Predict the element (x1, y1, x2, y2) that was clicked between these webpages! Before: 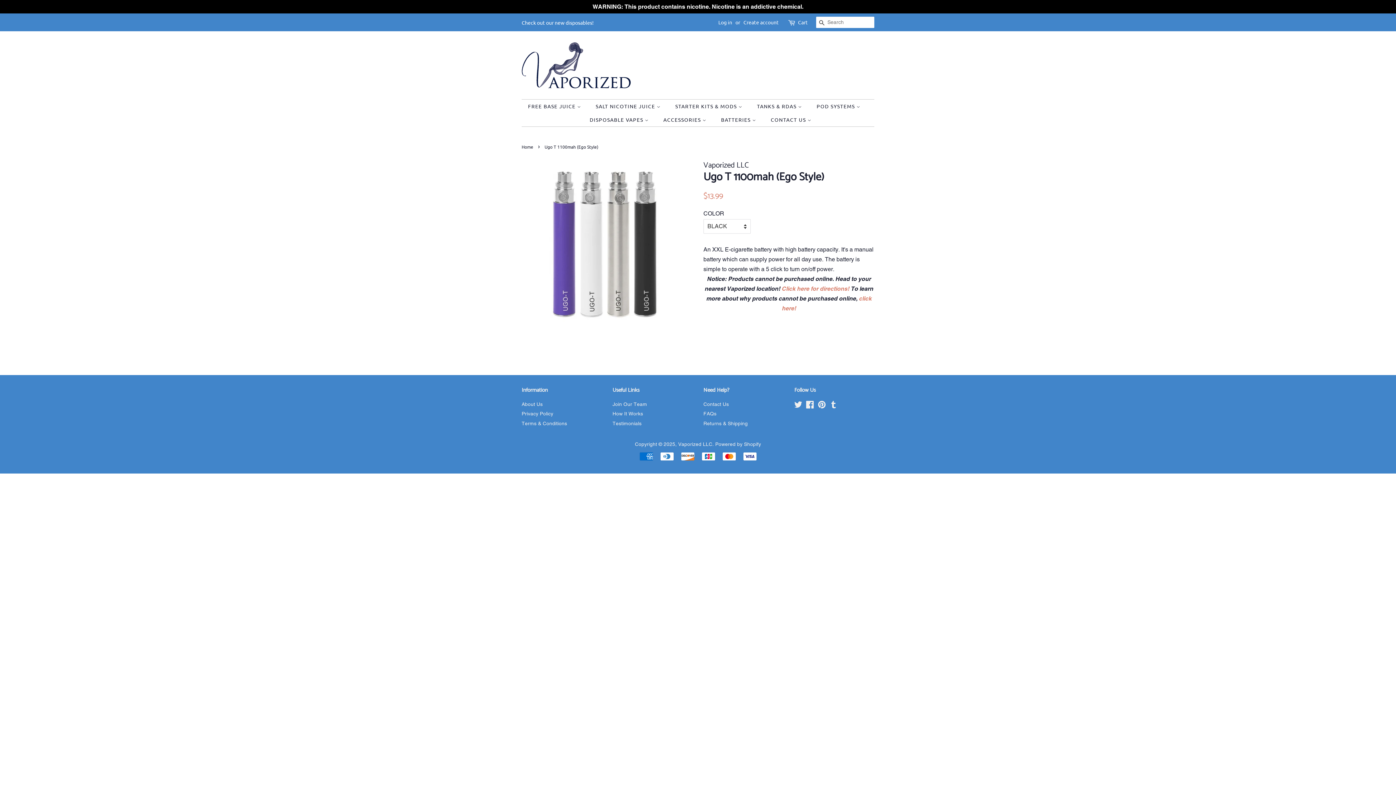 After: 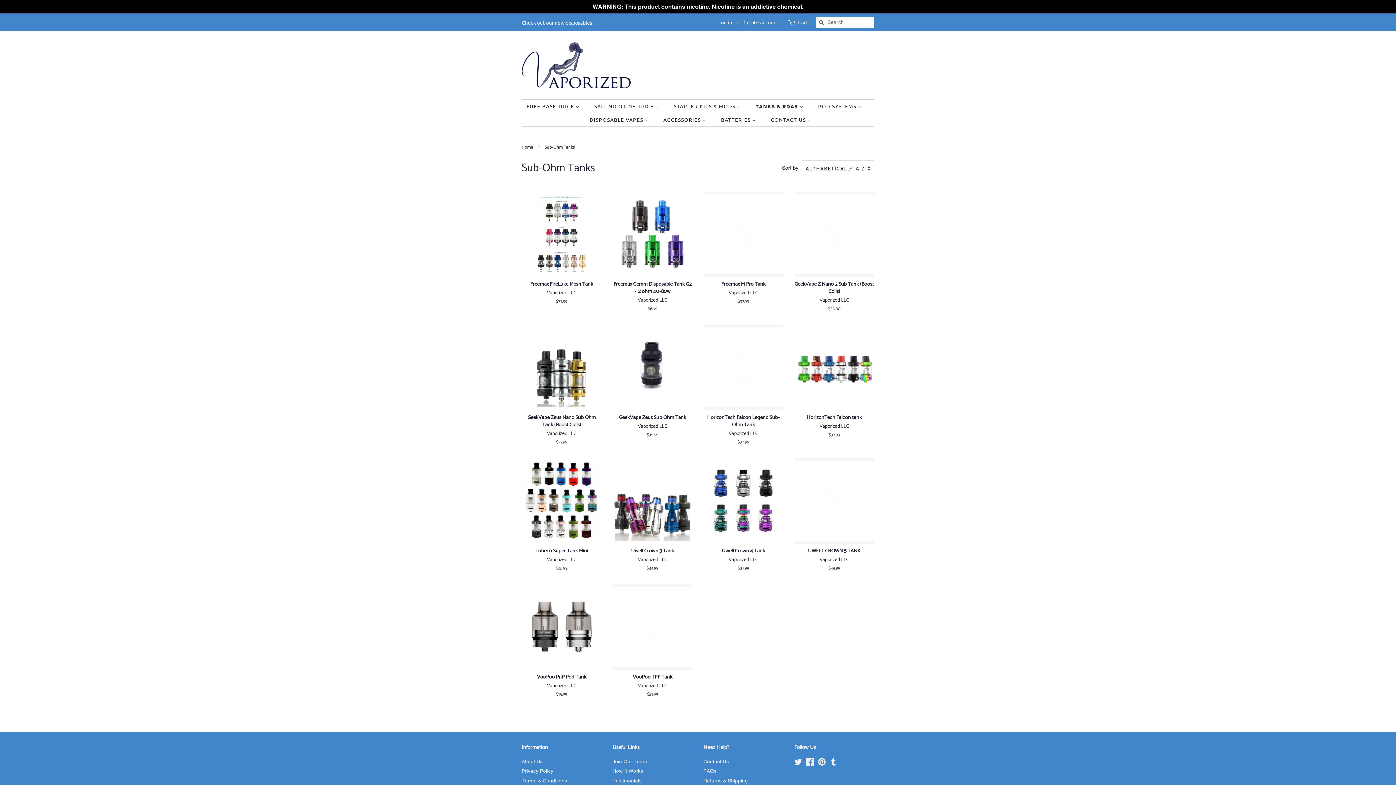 Action: bbox: (751, 99, 809, 113) label: TANKS & RDAS 